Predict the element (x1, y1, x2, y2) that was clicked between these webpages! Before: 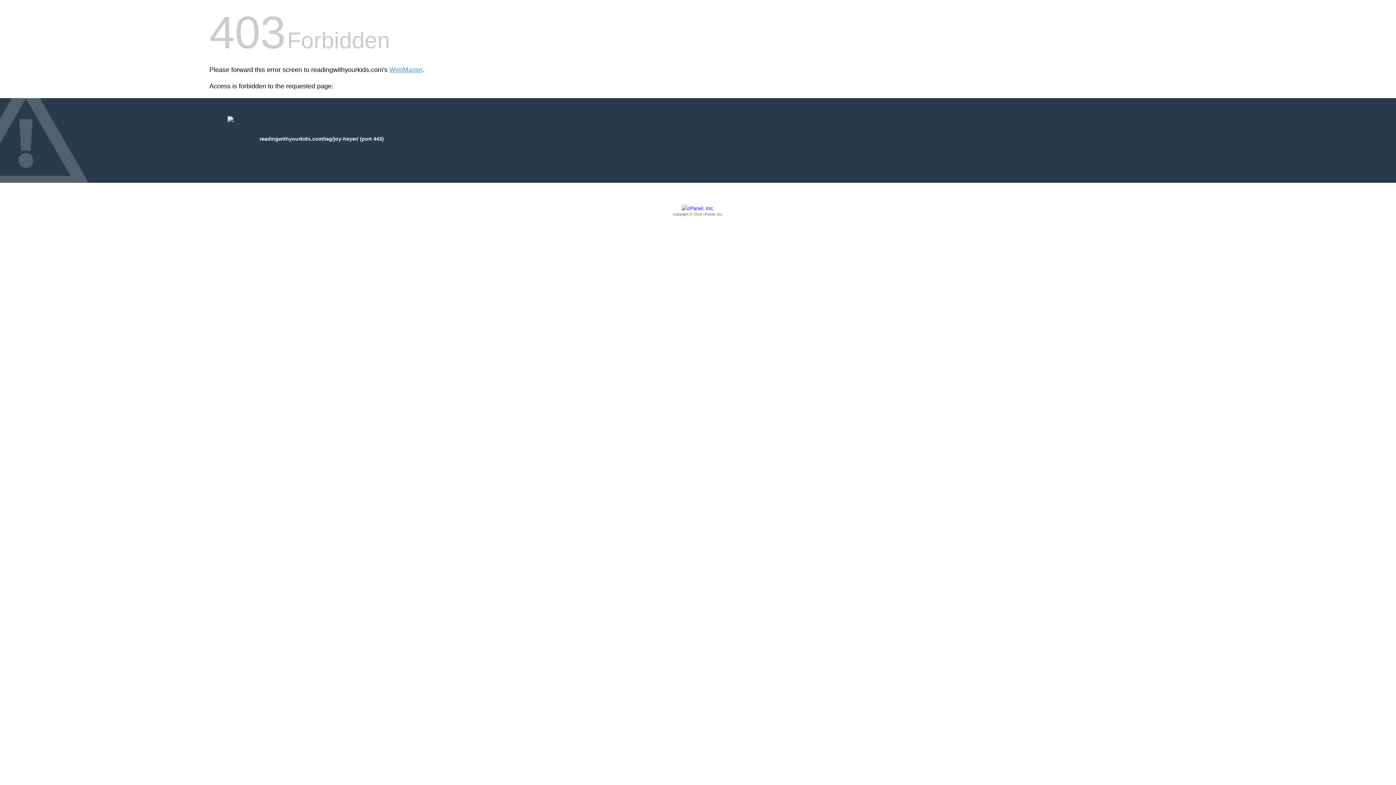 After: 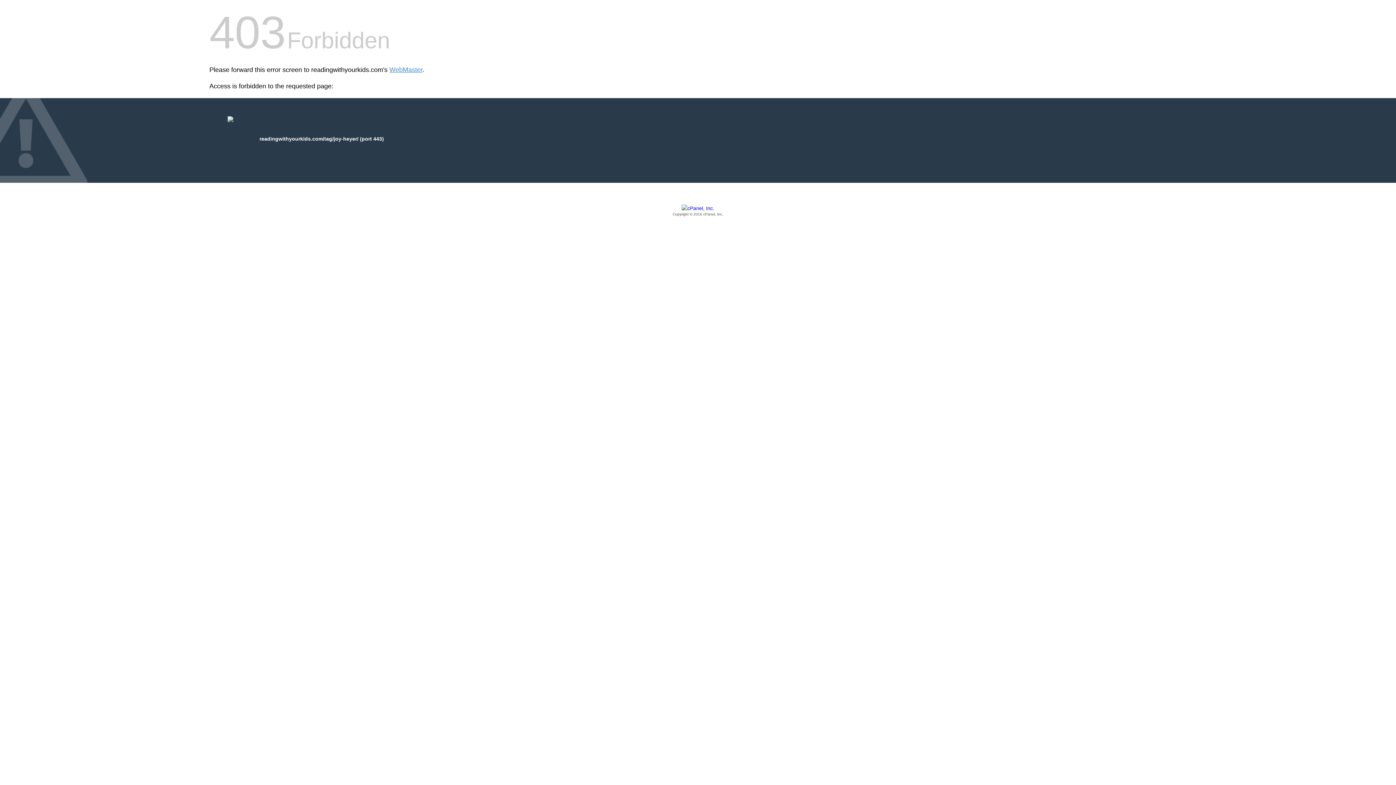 Action: bbox: (209, 205, 1186, 217) label: Copyright © 2016 cPanel, Inc.